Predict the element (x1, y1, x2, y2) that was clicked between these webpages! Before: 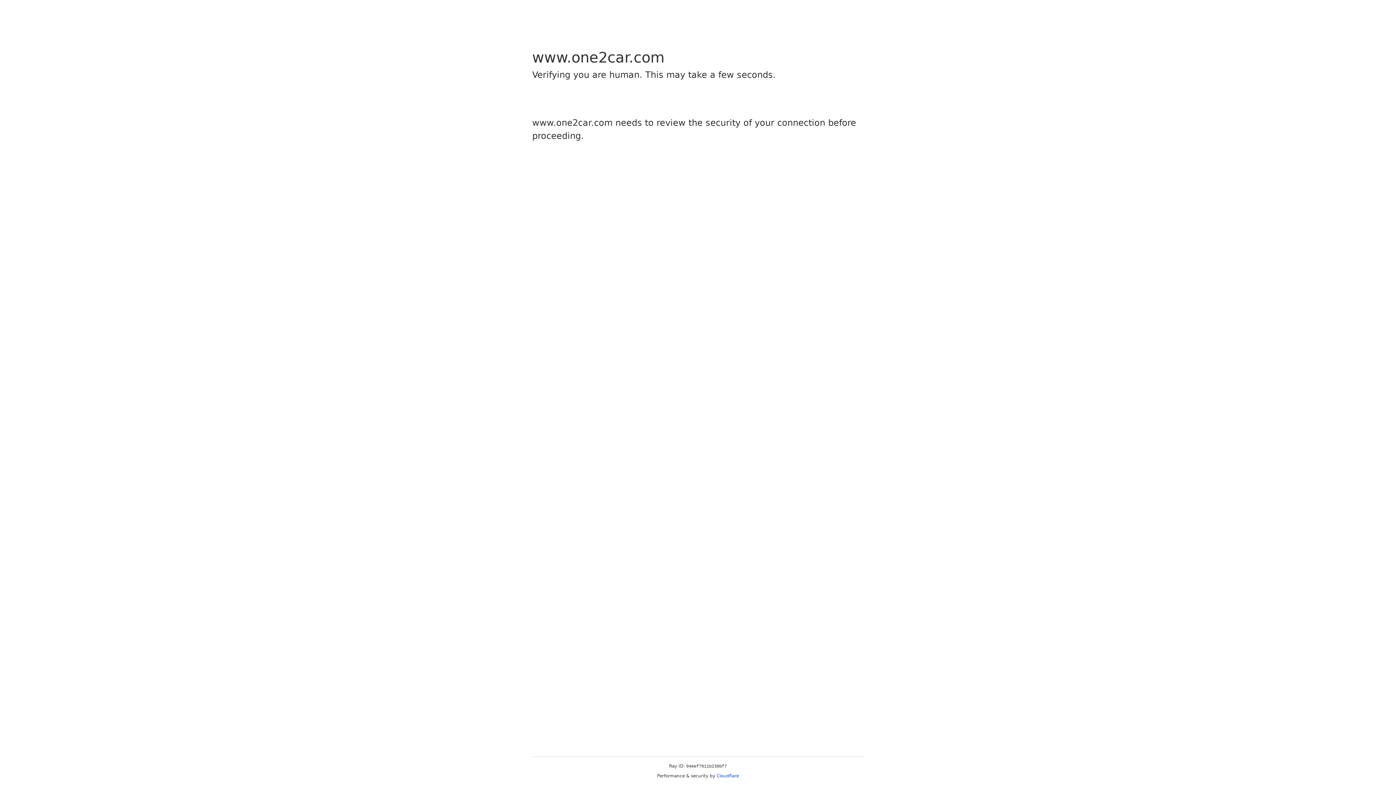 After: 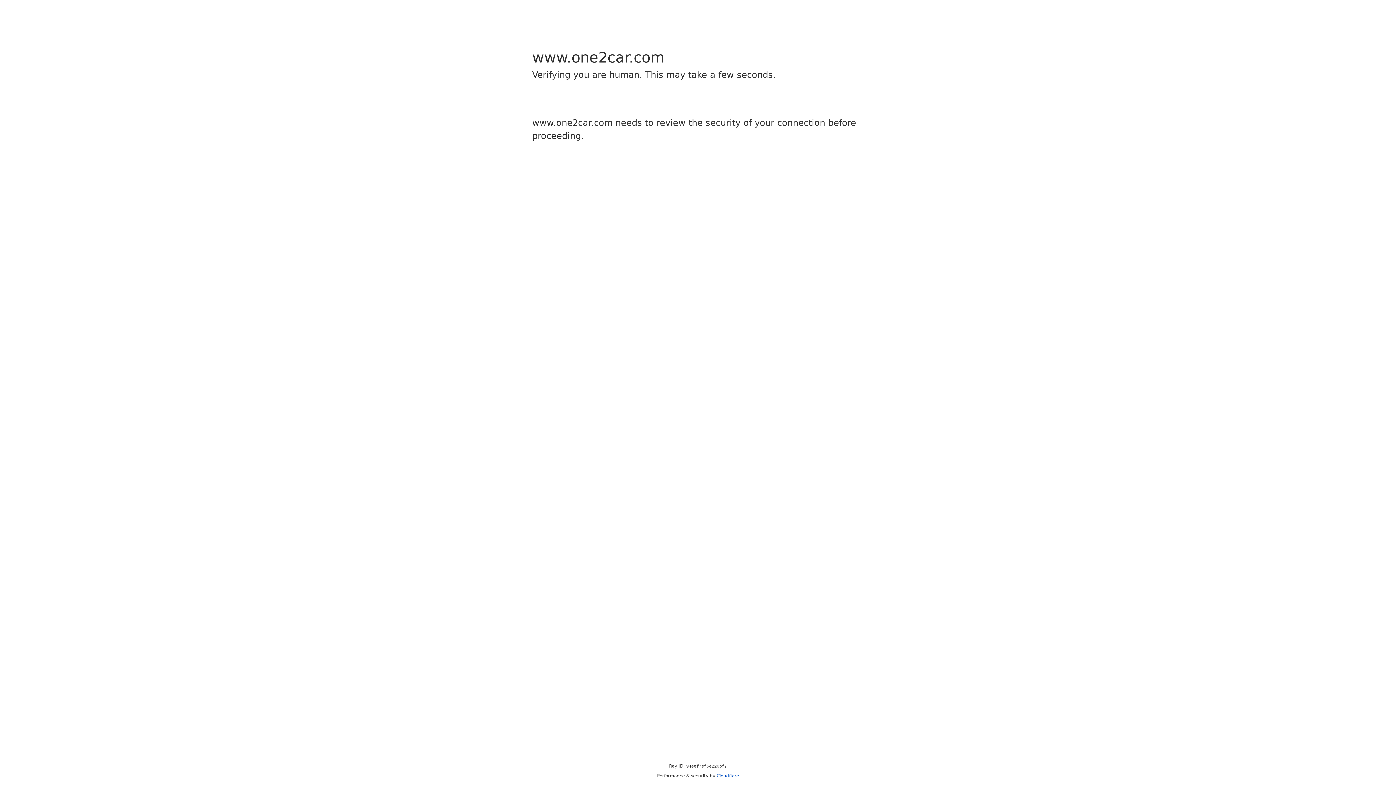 Action: label: Cloudflare bbox: (716, 773, 739, 778)